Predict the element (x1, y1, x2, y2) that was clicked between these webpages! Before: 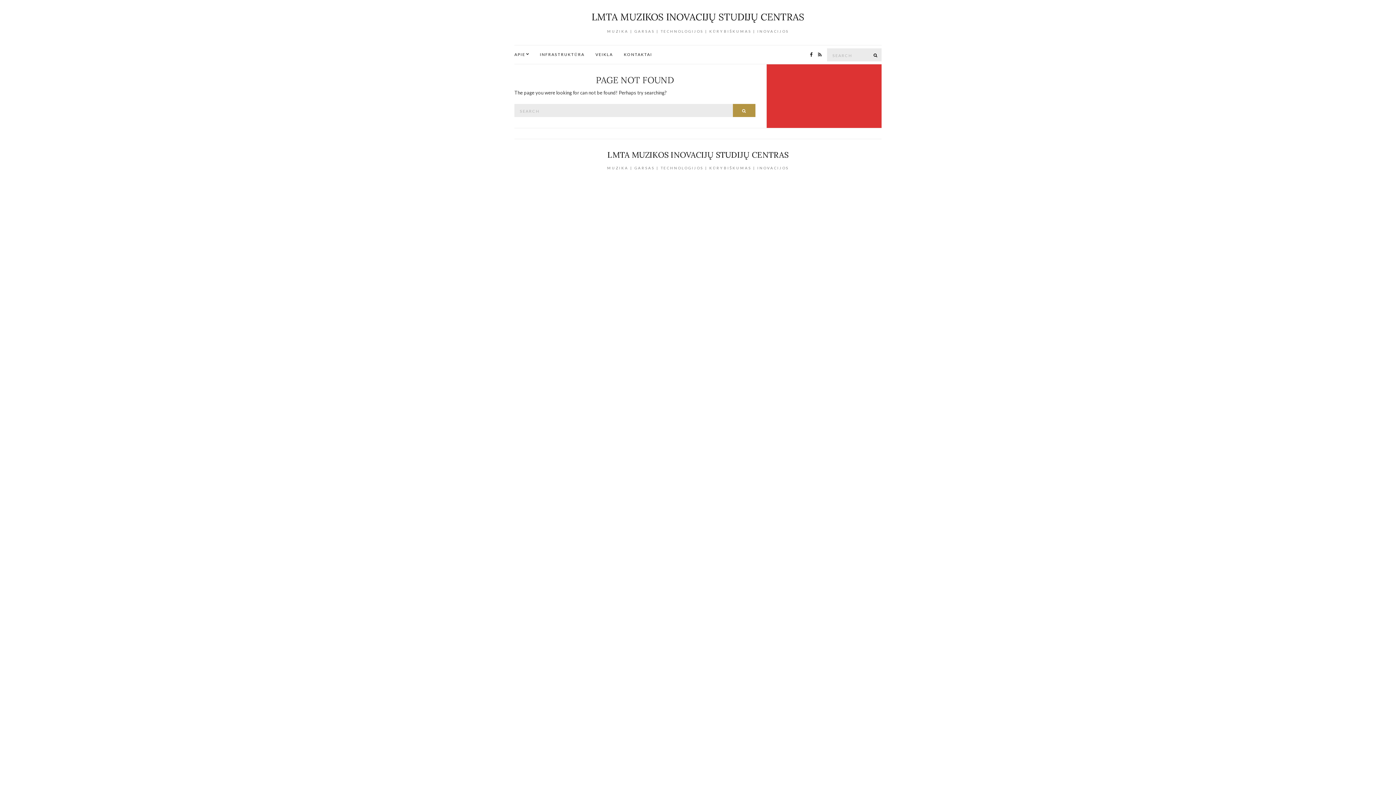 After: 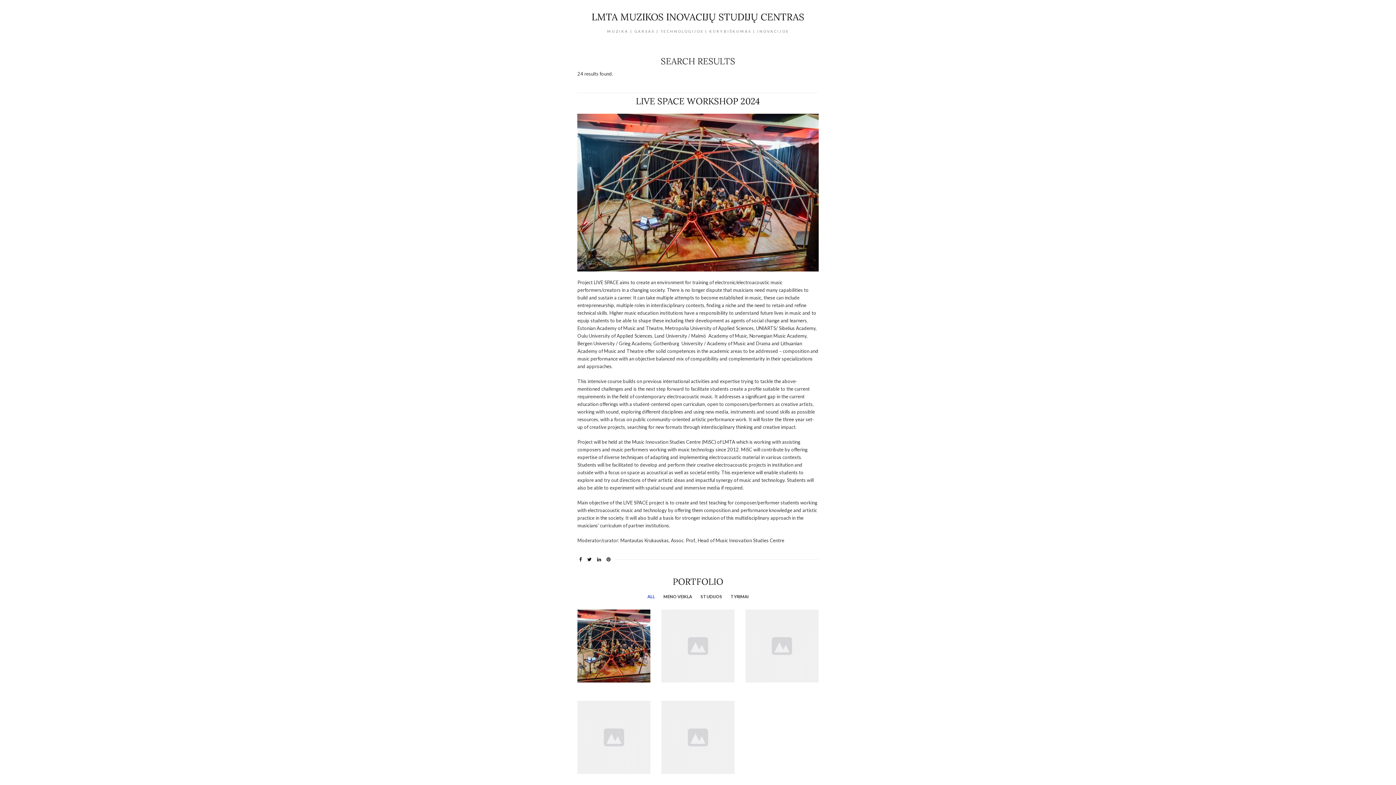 Action: bbox: (733, 104, 755, 117) label: SEARCH